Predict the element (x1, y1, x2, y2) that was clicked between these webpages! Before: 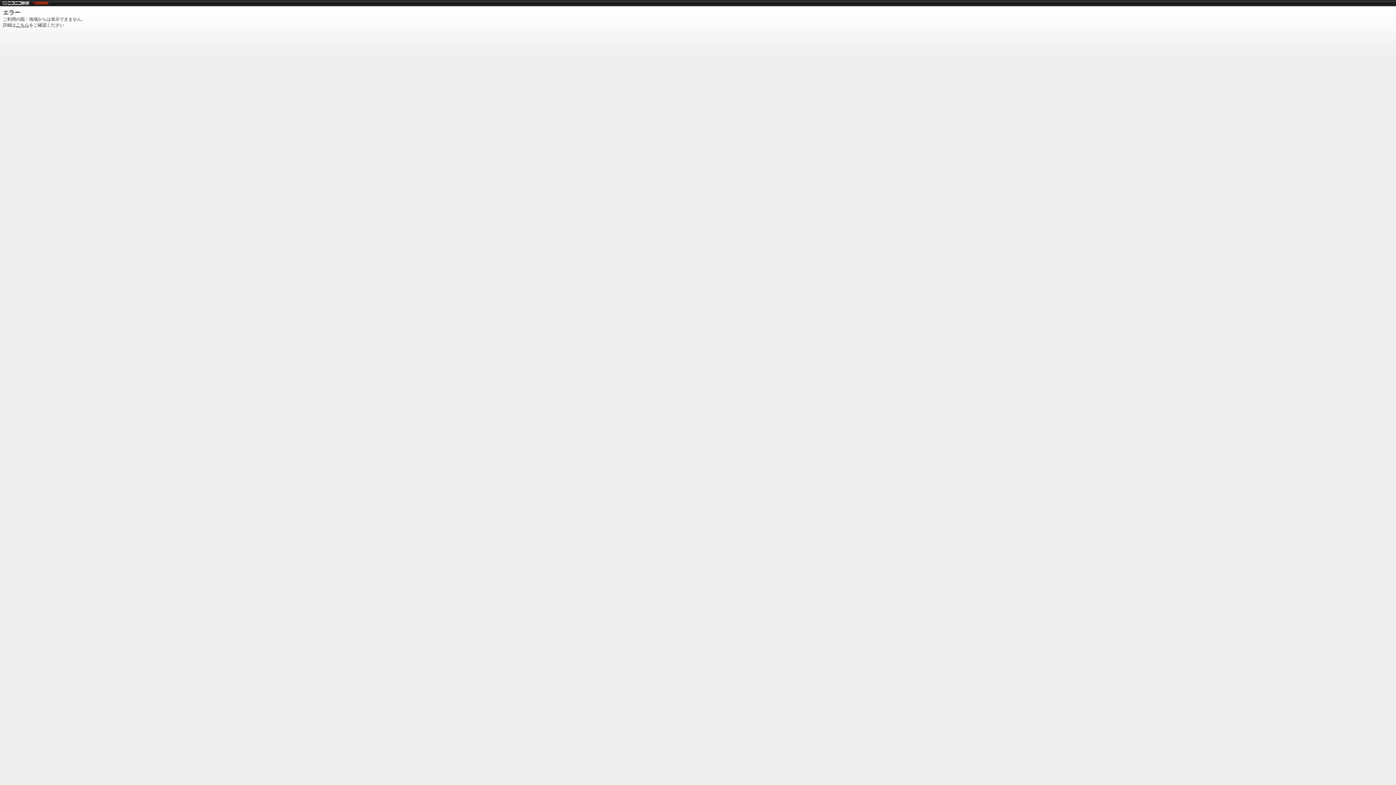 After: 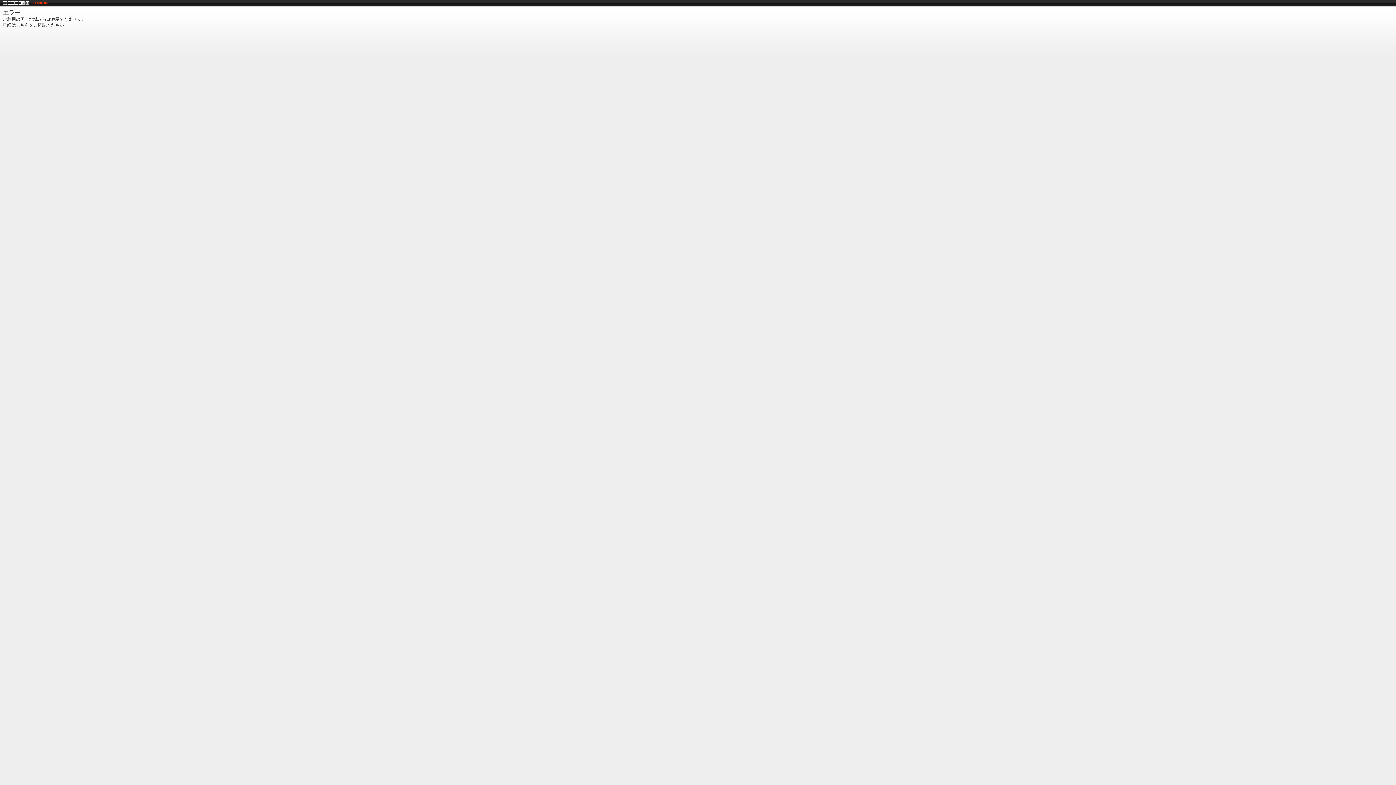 Action: bbox: (2, 0, 29, 5)